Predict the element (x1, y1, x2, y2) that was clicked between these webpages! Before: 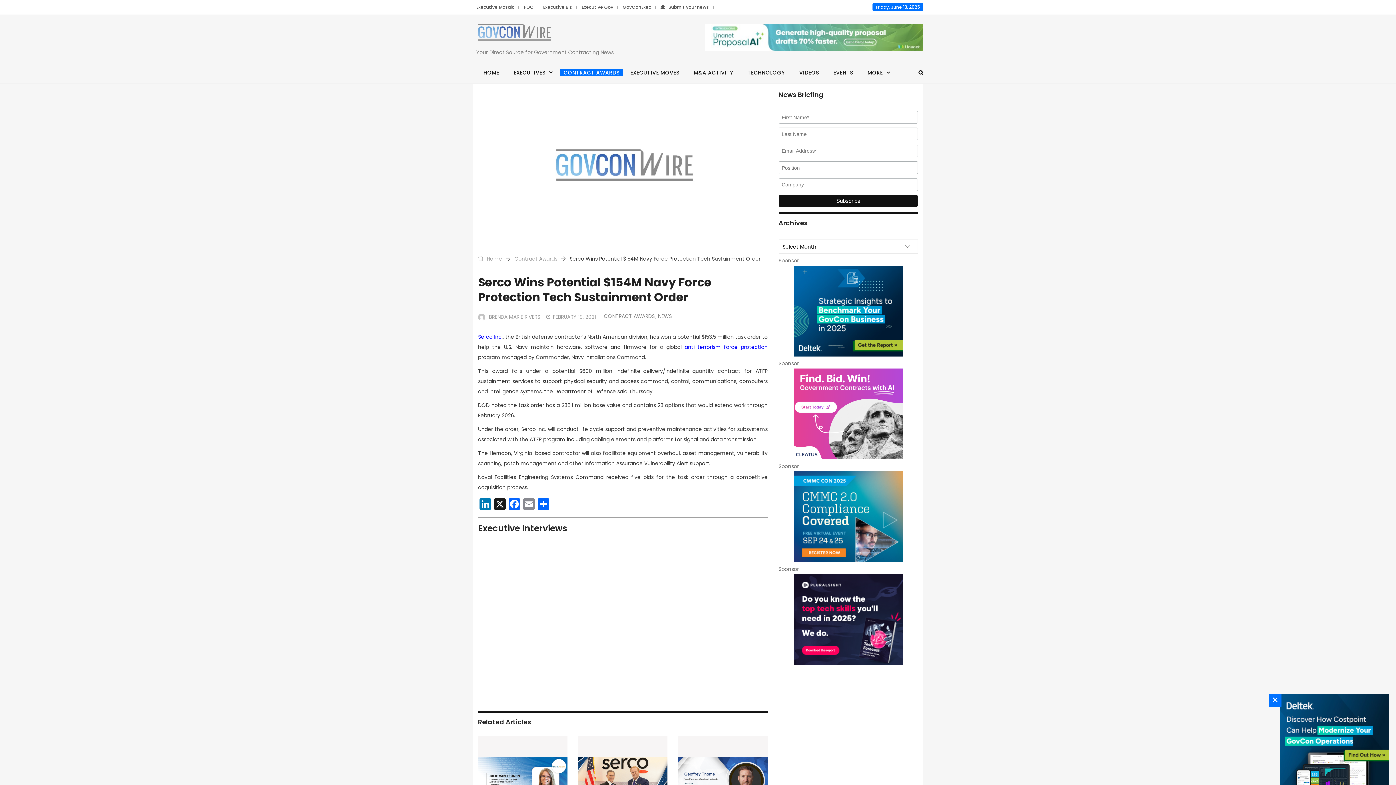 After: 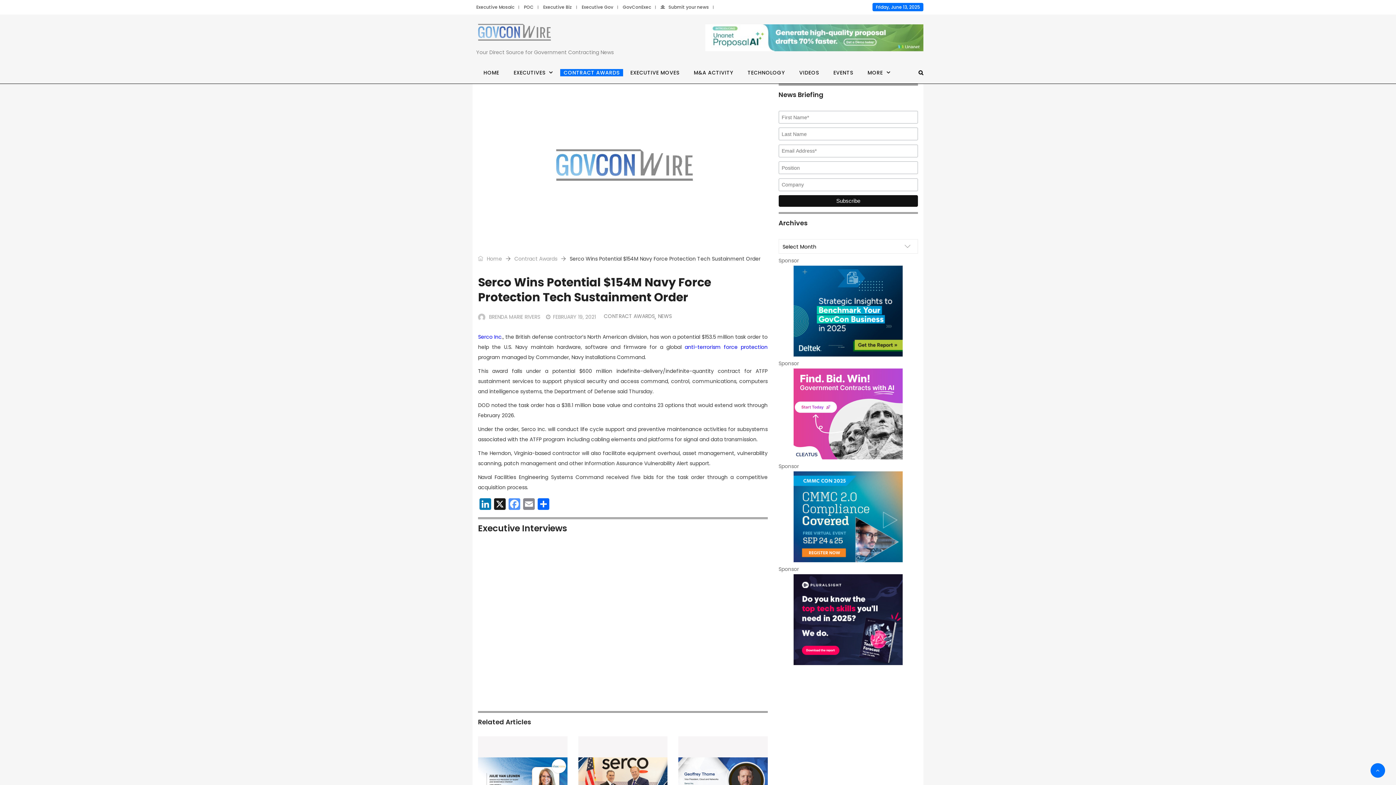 Action: bbox: (507, 497, 521, 514) label: Facebook